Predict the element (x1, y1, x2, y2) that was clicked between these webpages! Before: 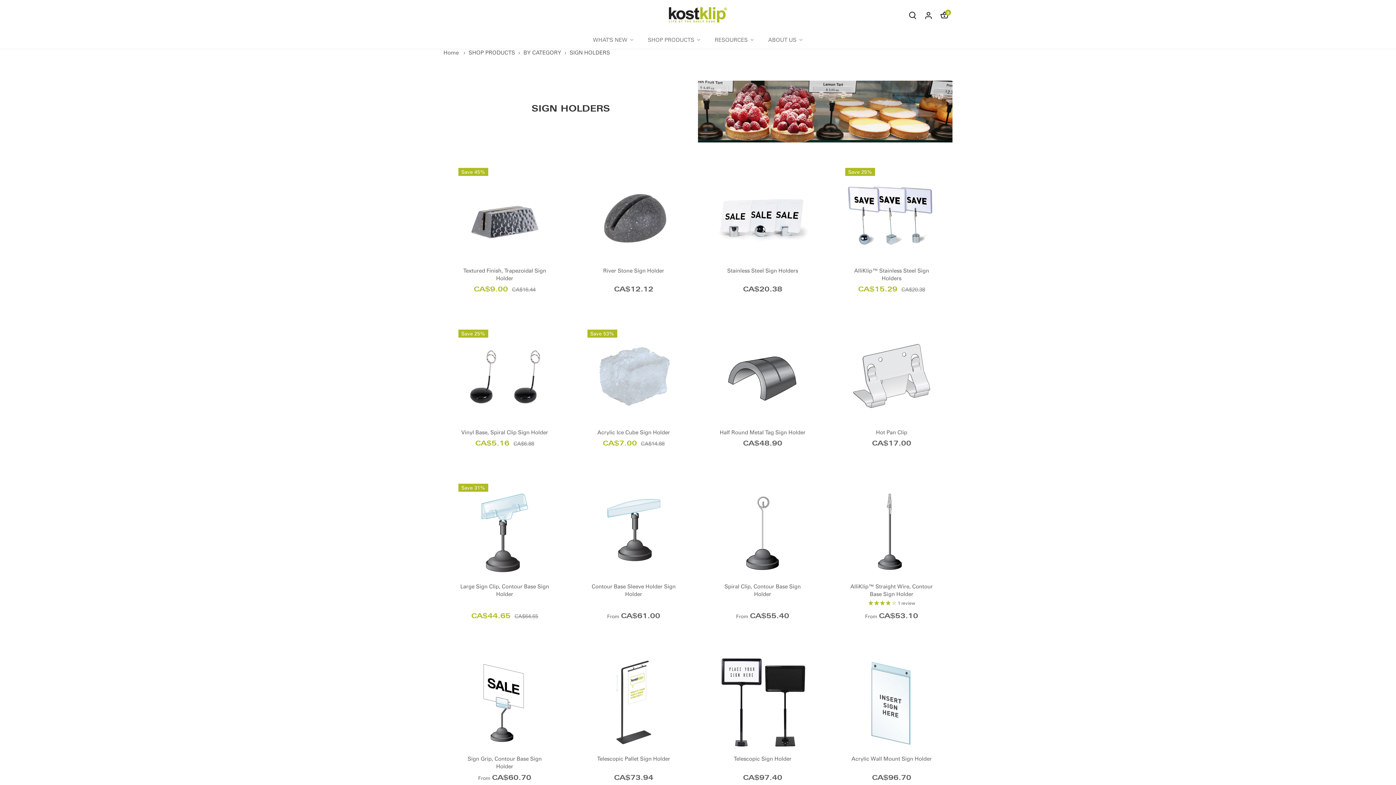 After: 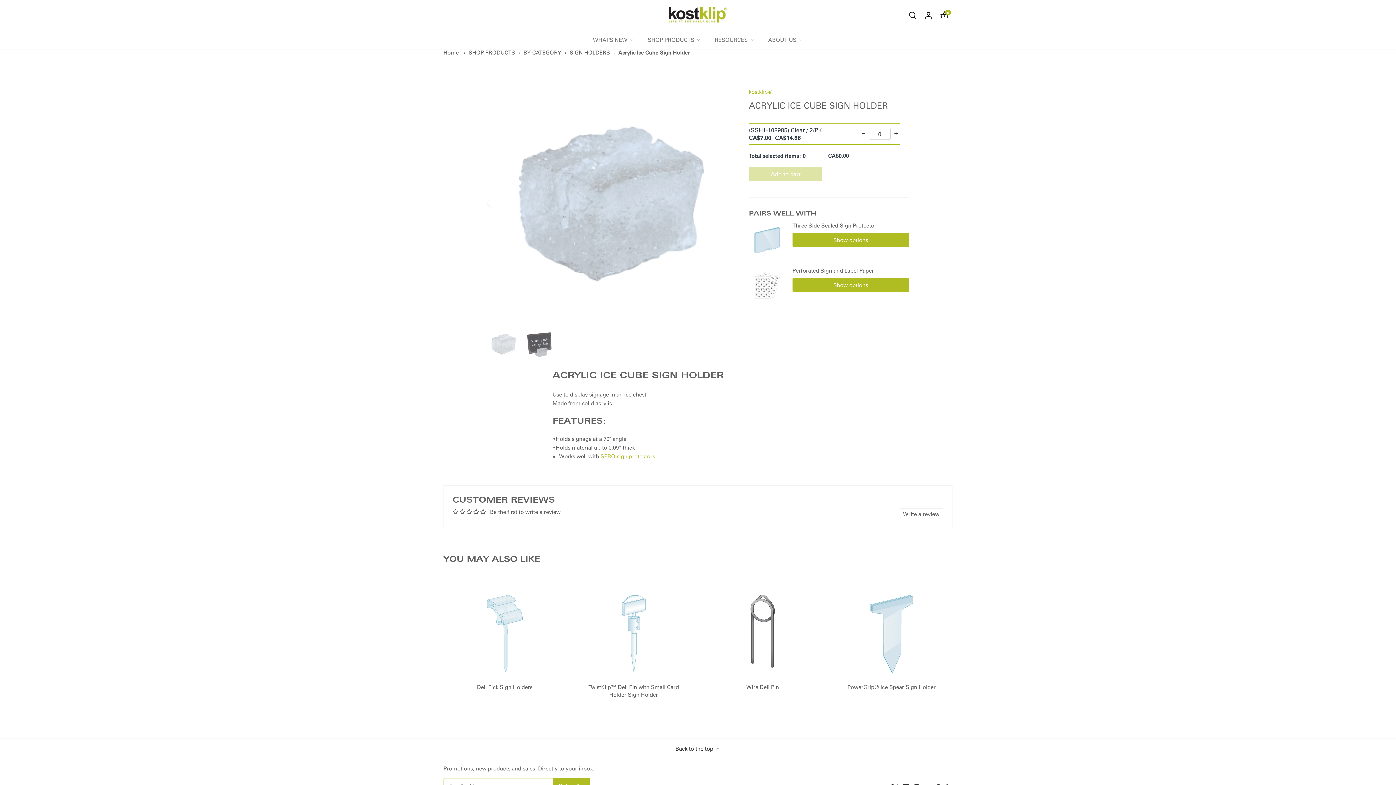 Action: bbox: (587, 329, 680, 422) label: Acrylic Ice Cube Sign Holder